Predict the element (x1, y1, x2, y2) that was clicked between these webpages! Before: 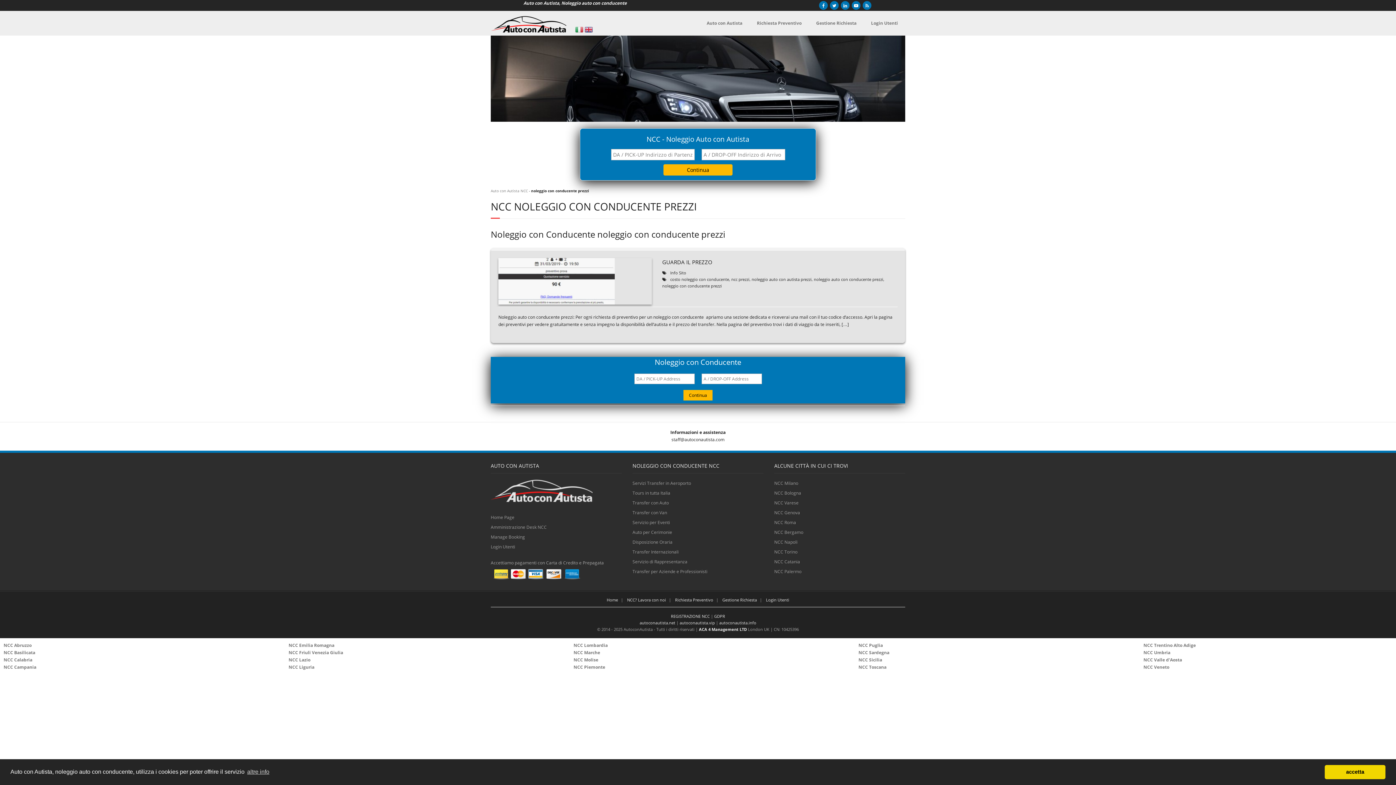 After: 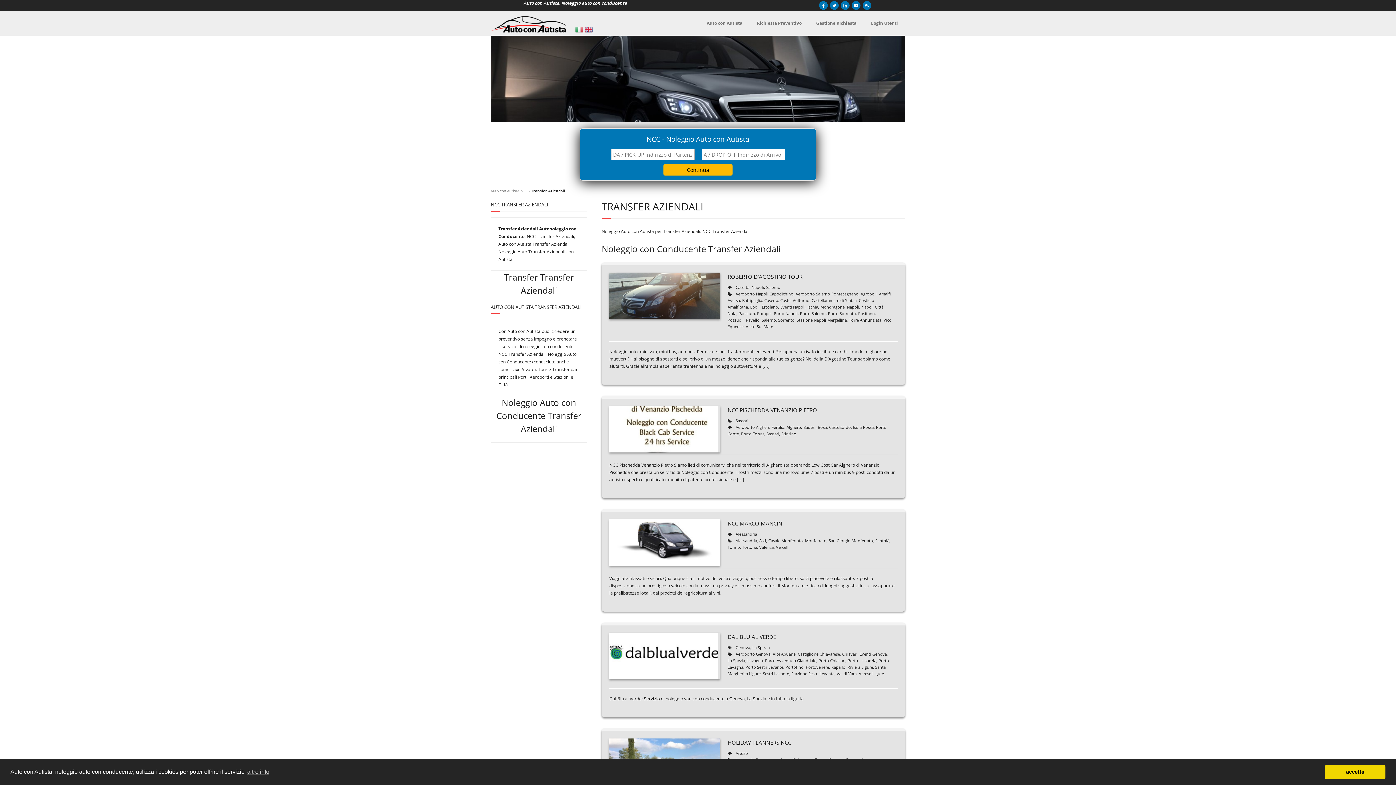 Action: bbox: (632, 567, 707, 576) label: Transfer per Aziende e Professionisti